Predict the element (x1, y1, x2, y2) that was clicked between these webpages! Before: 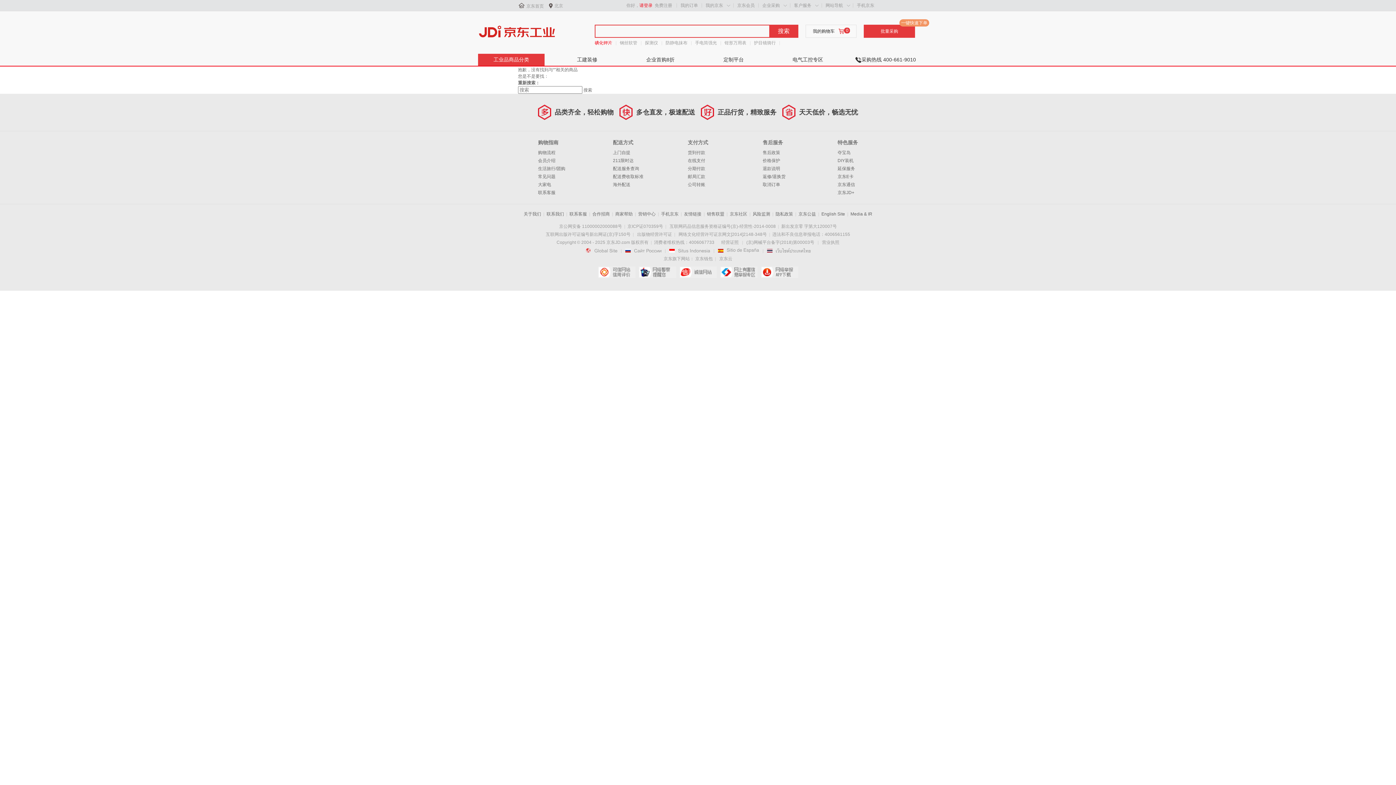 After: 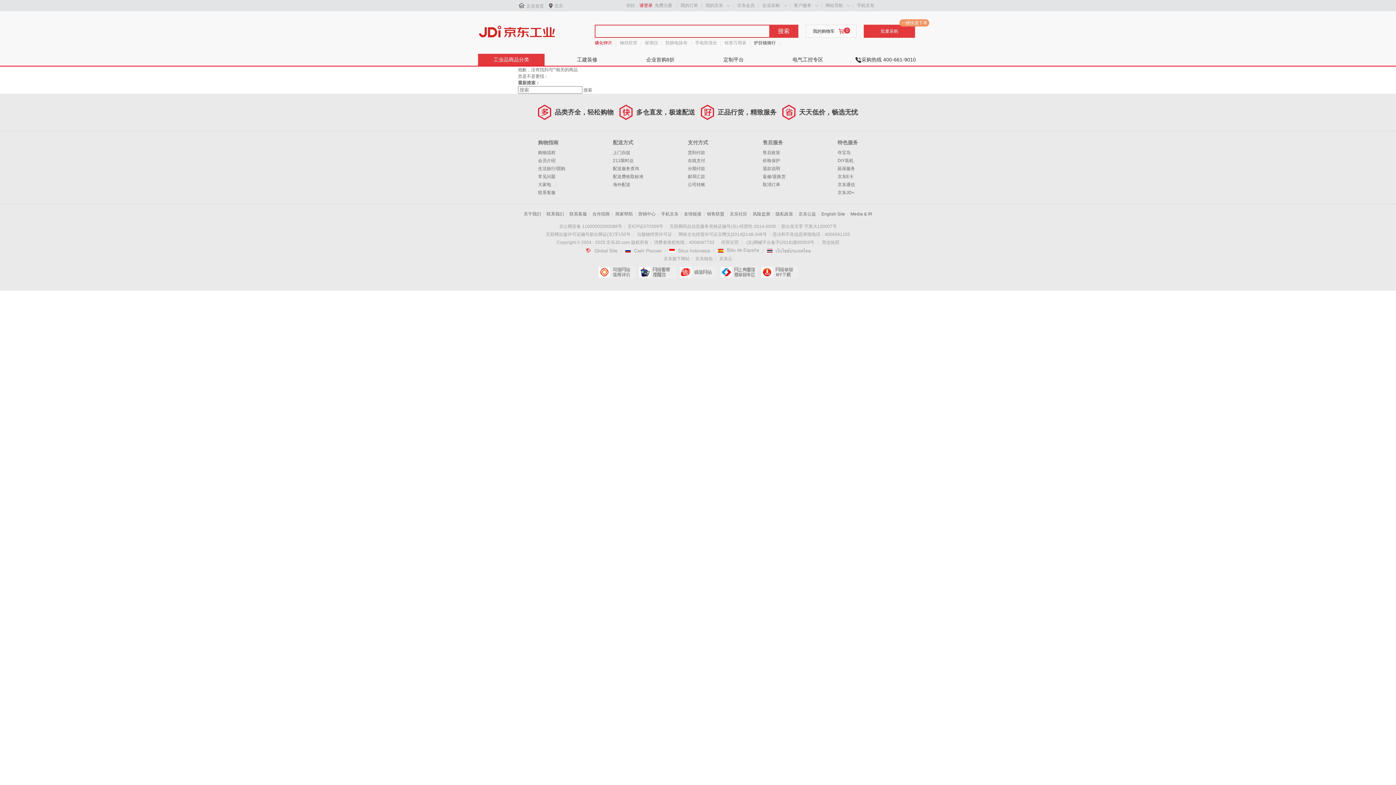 Action: label: 护目镜骑行 bbox: (754, 39, 776, 46)